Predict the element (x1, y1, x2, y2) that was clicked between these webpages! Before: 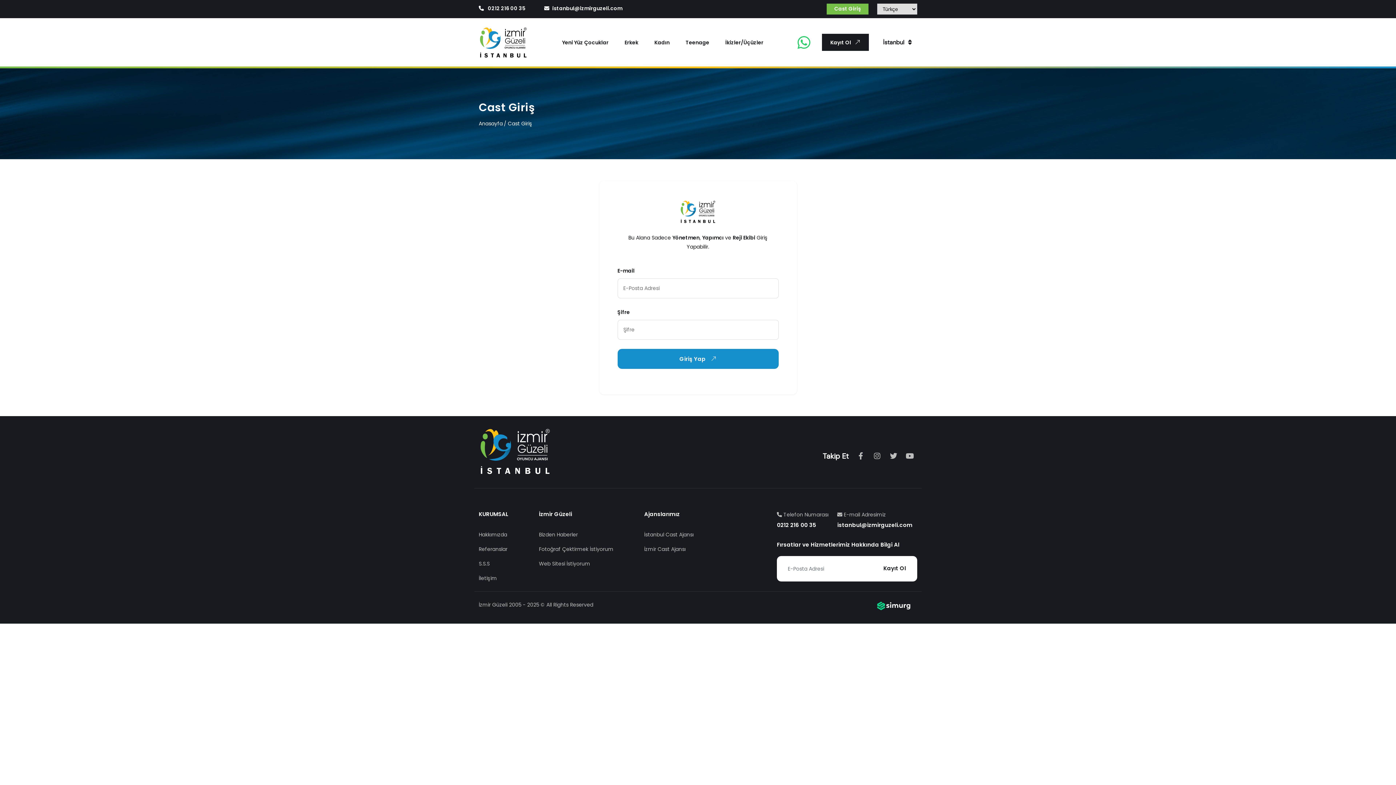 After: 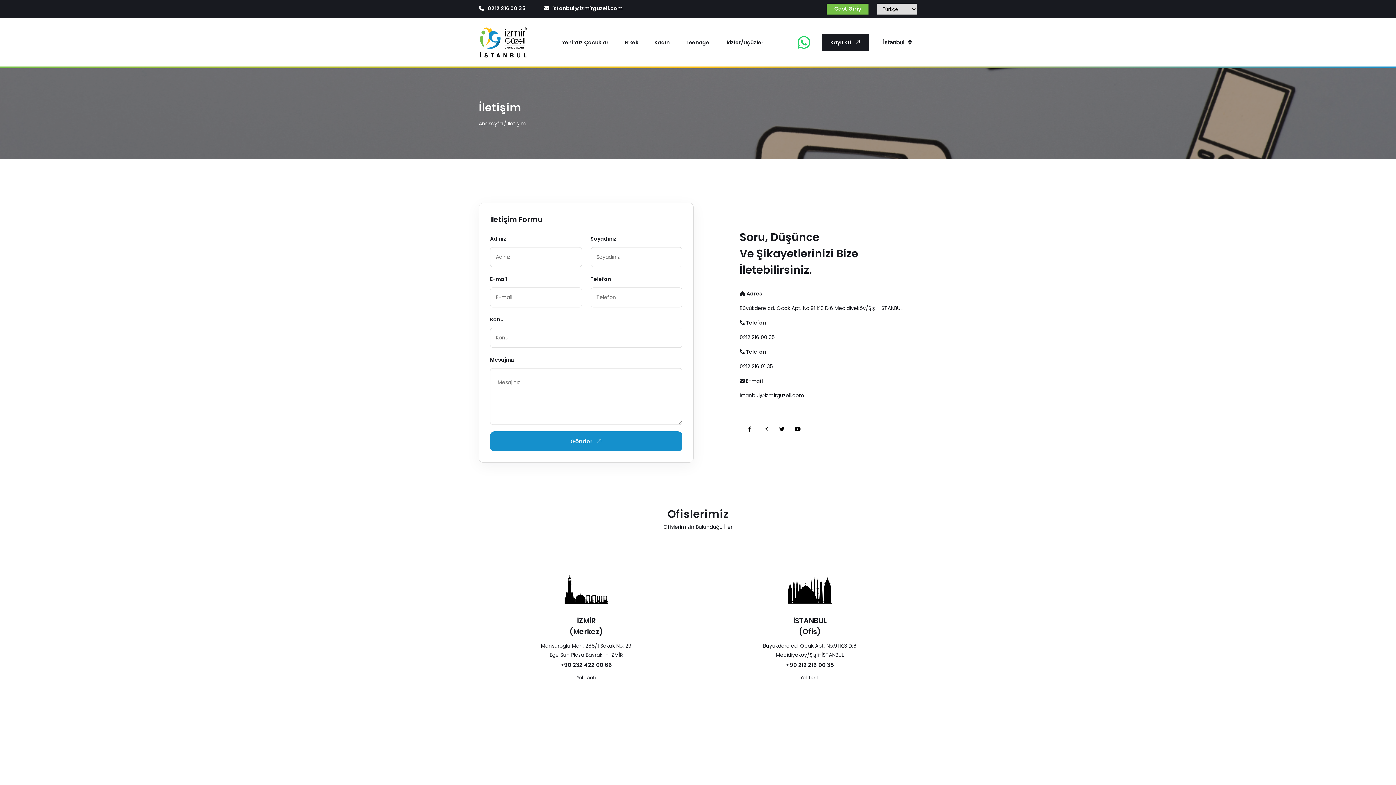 Action: label: İletişim bbox: (478, 571, 508, 585)